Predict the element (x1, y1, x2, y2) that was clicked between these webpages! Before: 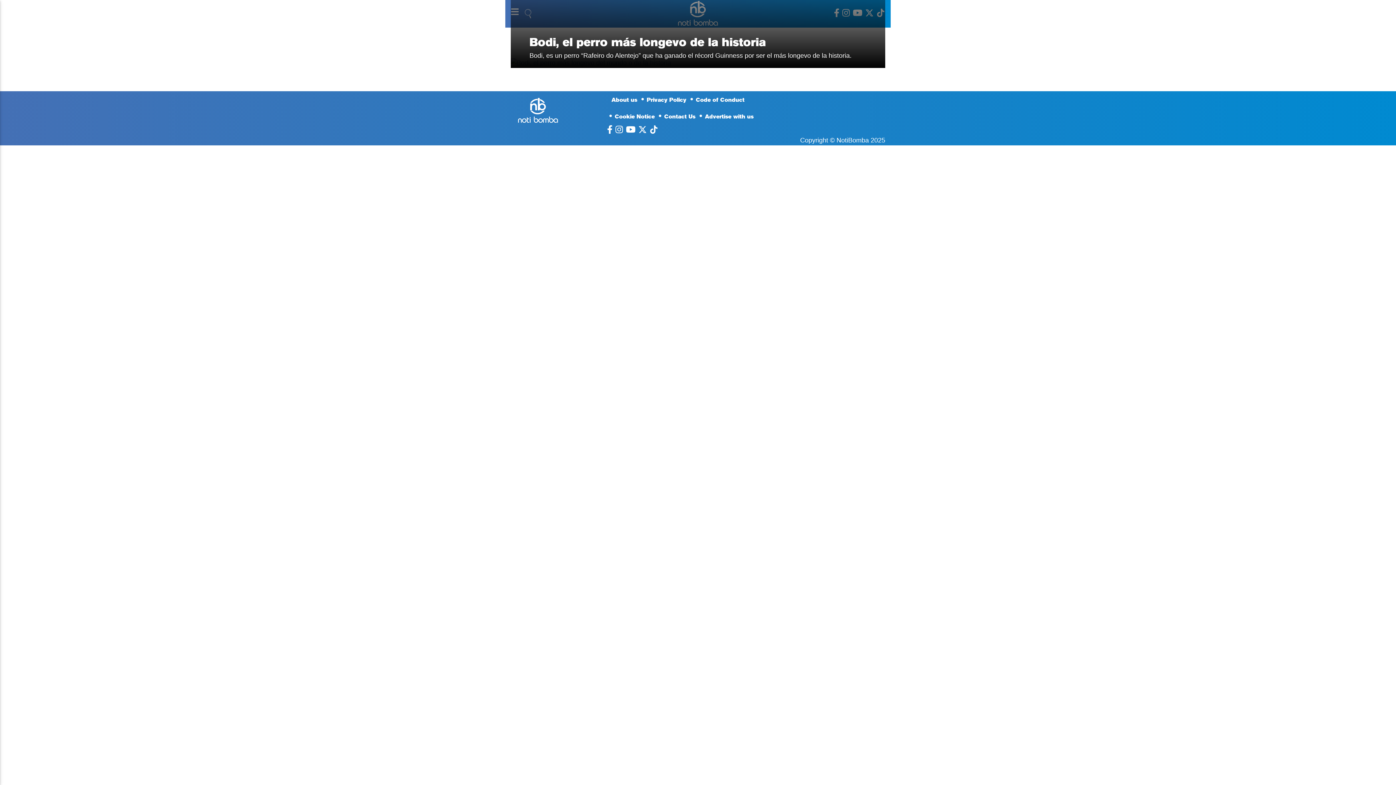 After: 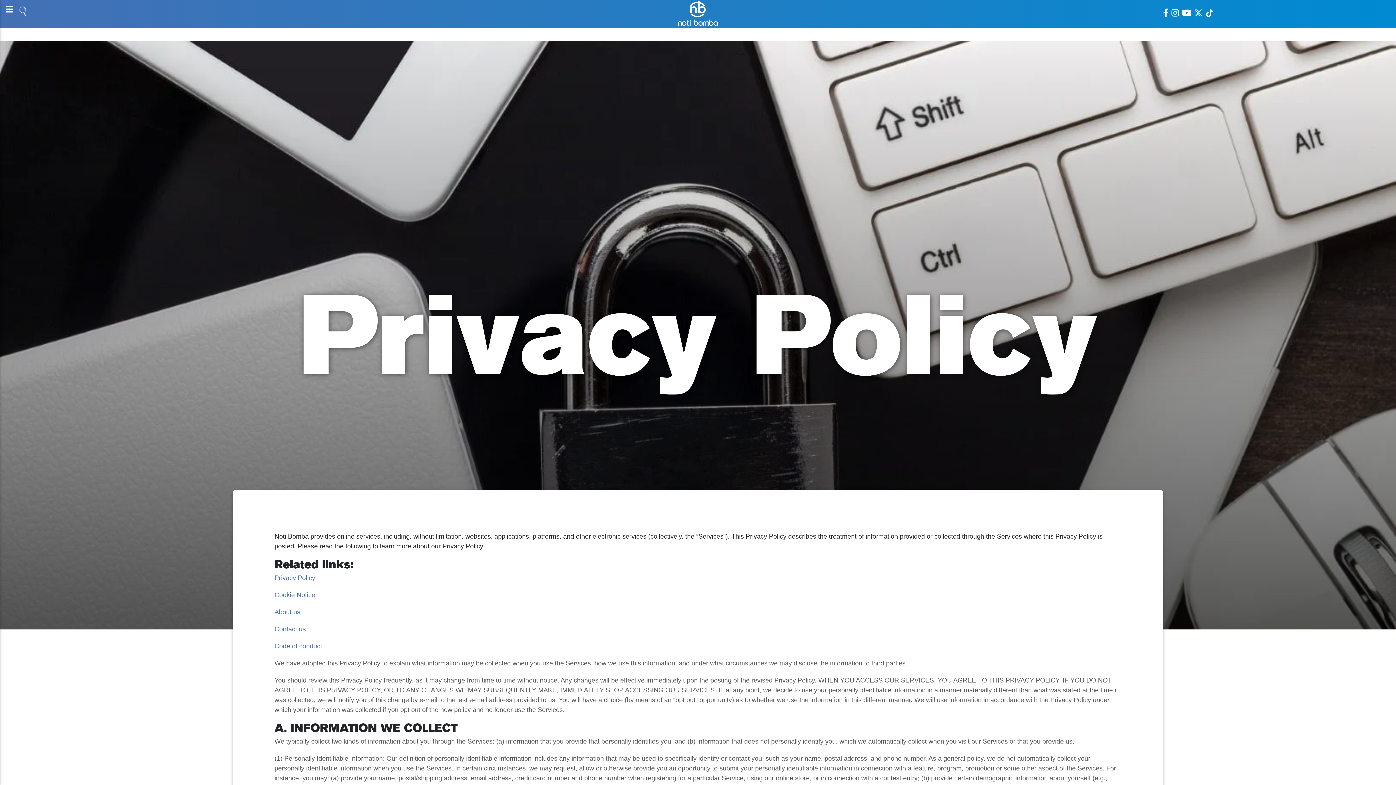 Action: label: Privacy Policy bbox: (641, 95, 686, 103)